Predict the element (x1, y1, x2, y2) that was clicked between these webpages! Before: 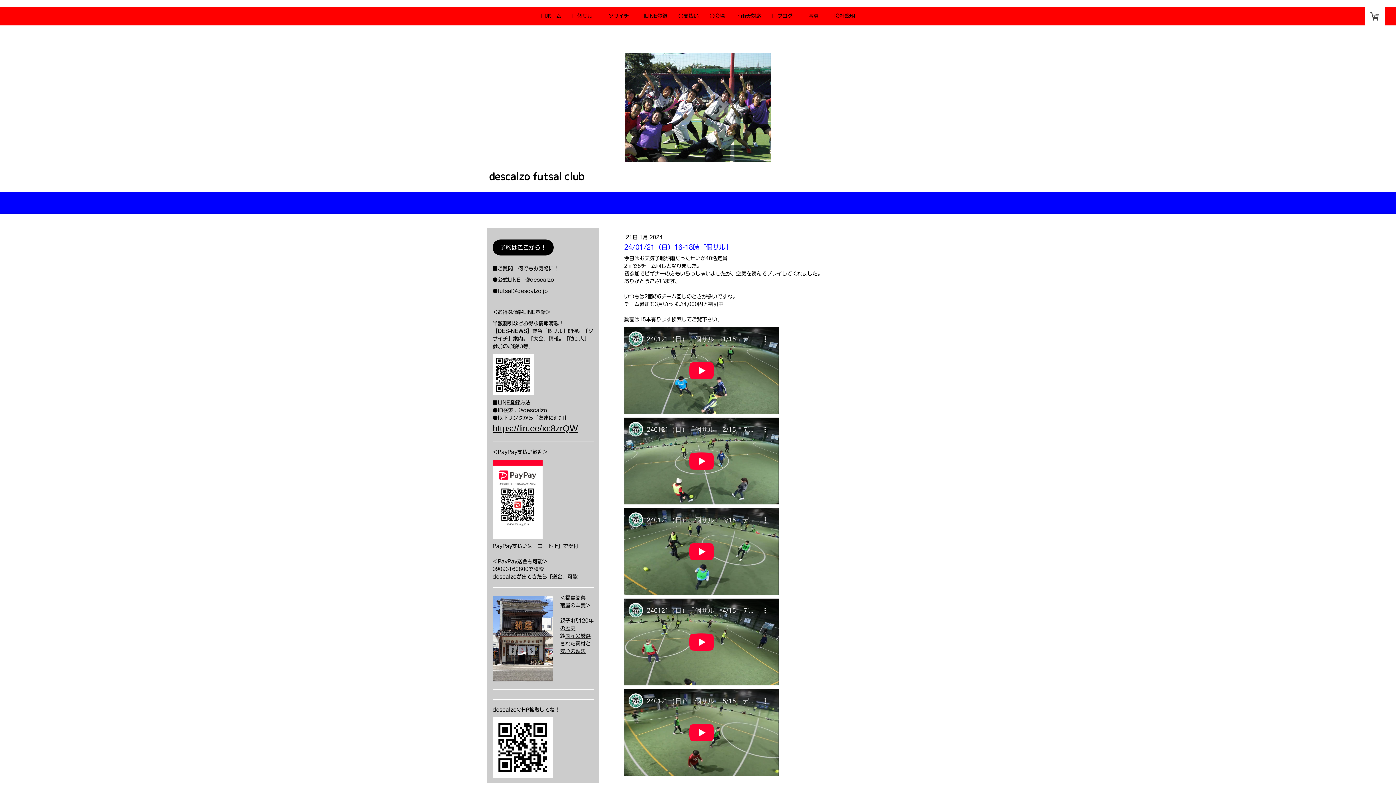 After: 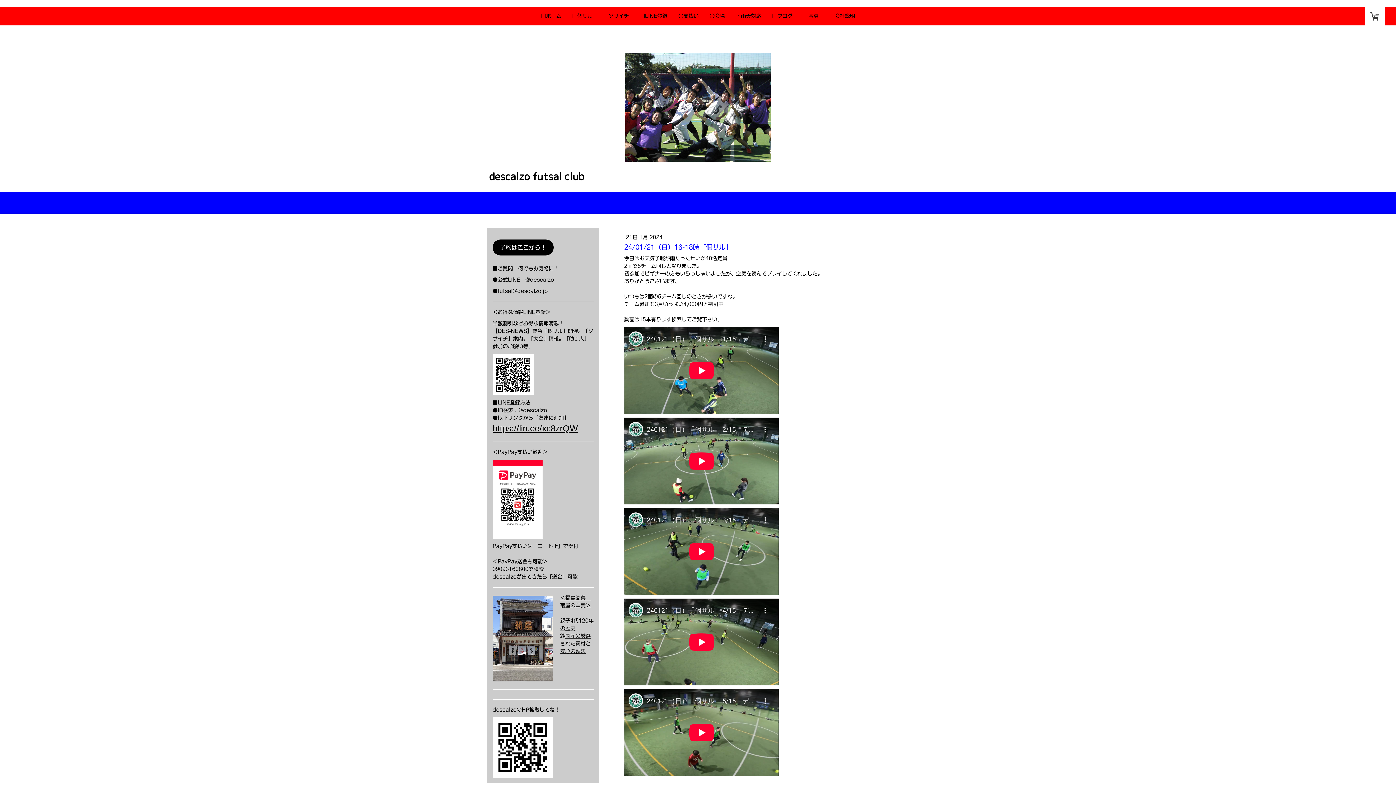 Action: bbox: (492, 567, 544, 572) label: 09093160800で検索